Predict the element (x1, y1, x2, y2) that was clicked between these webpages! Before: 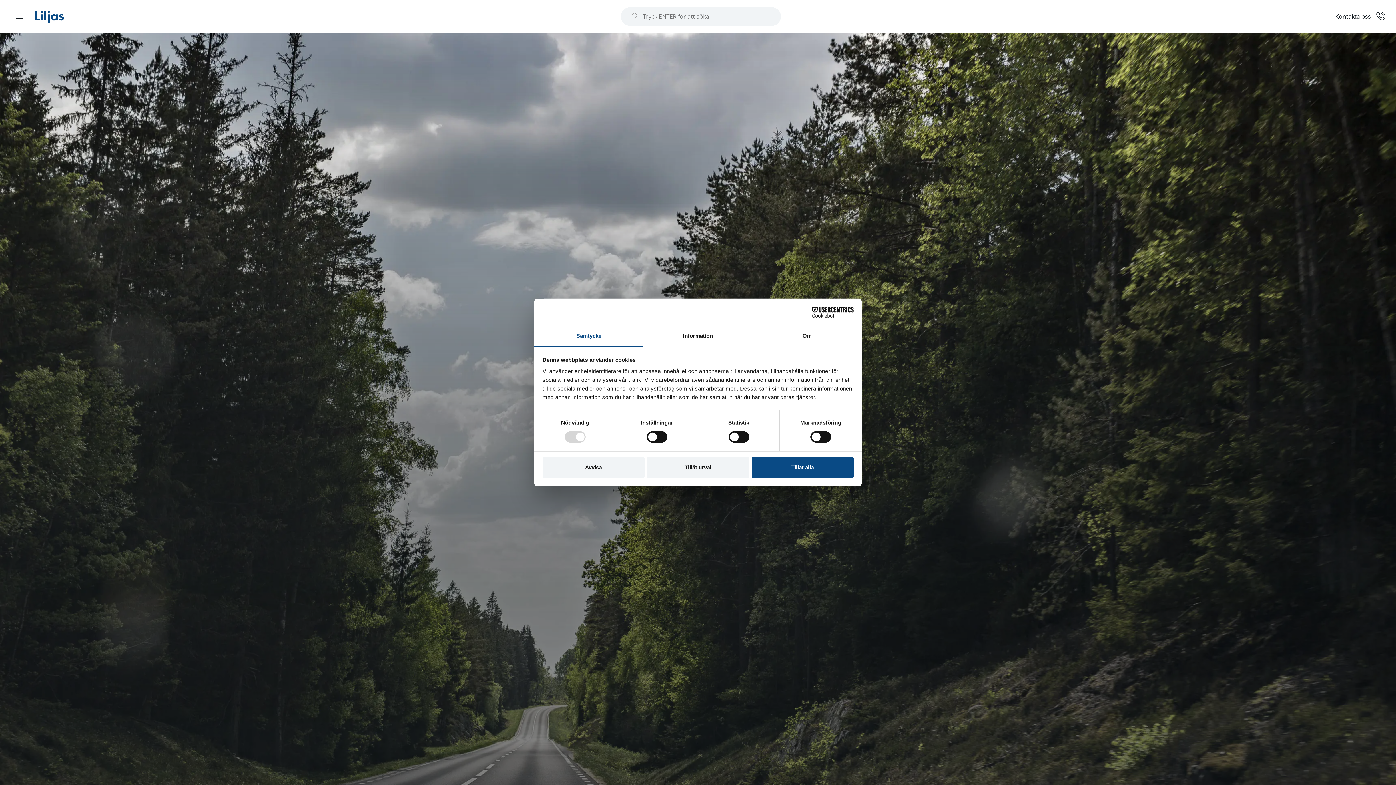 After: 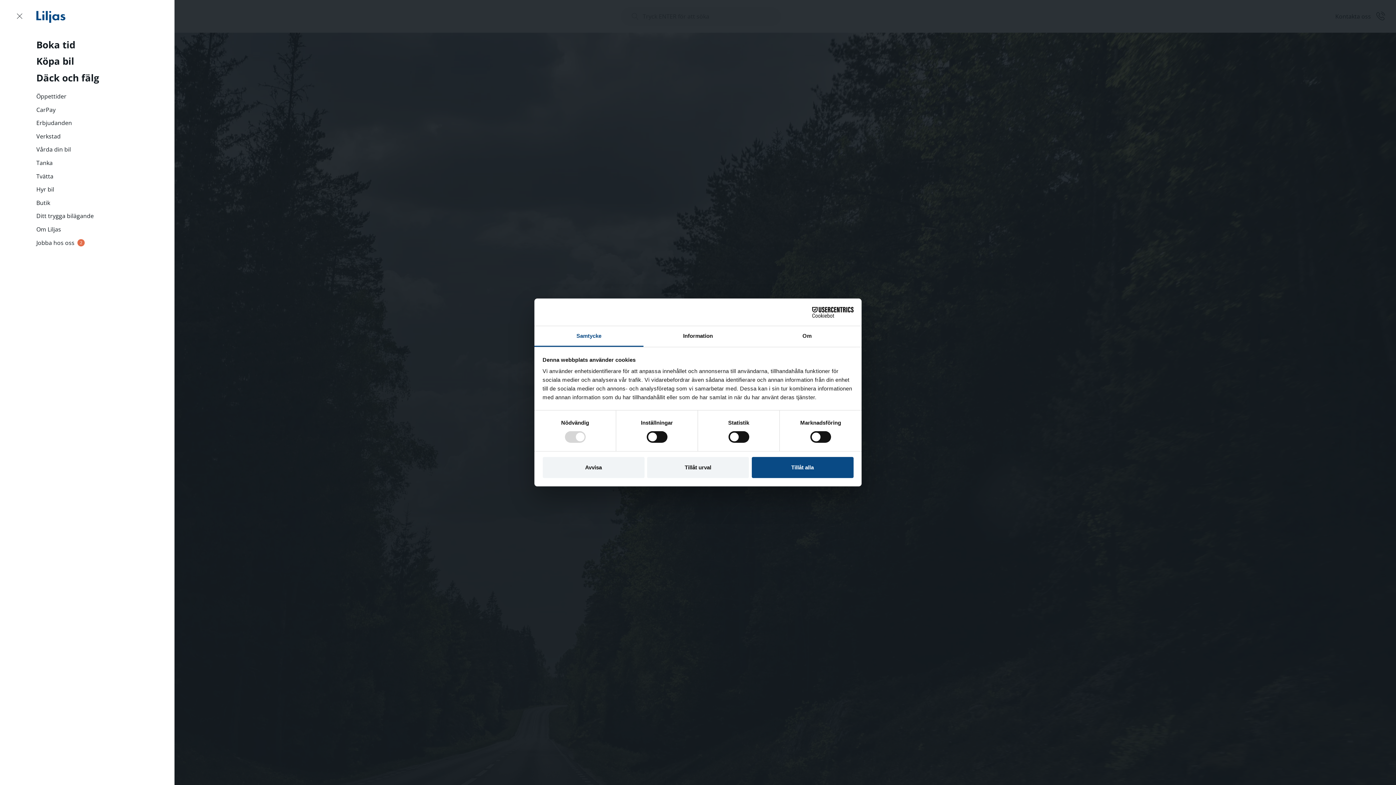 Action: bbox: (10, 7, 28, 24) label: Menu open